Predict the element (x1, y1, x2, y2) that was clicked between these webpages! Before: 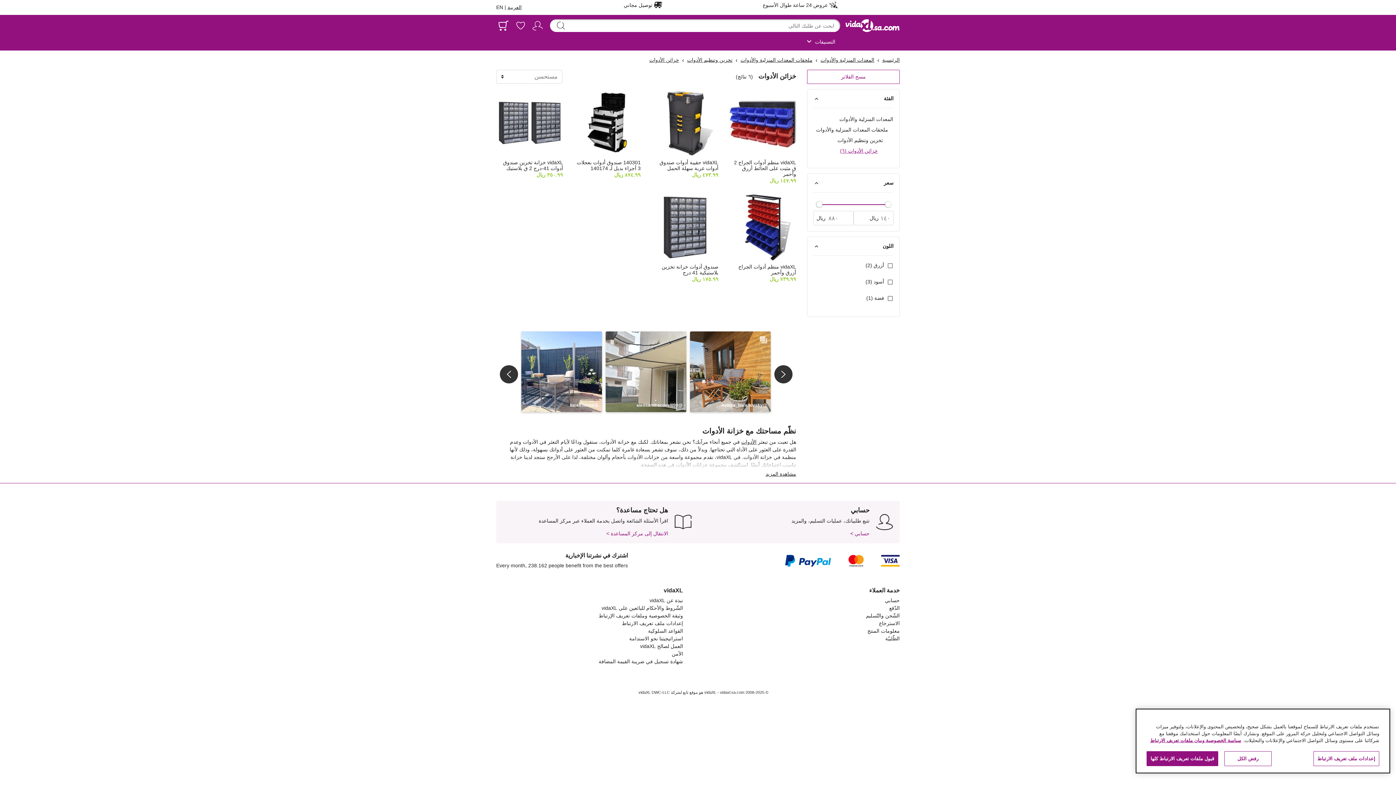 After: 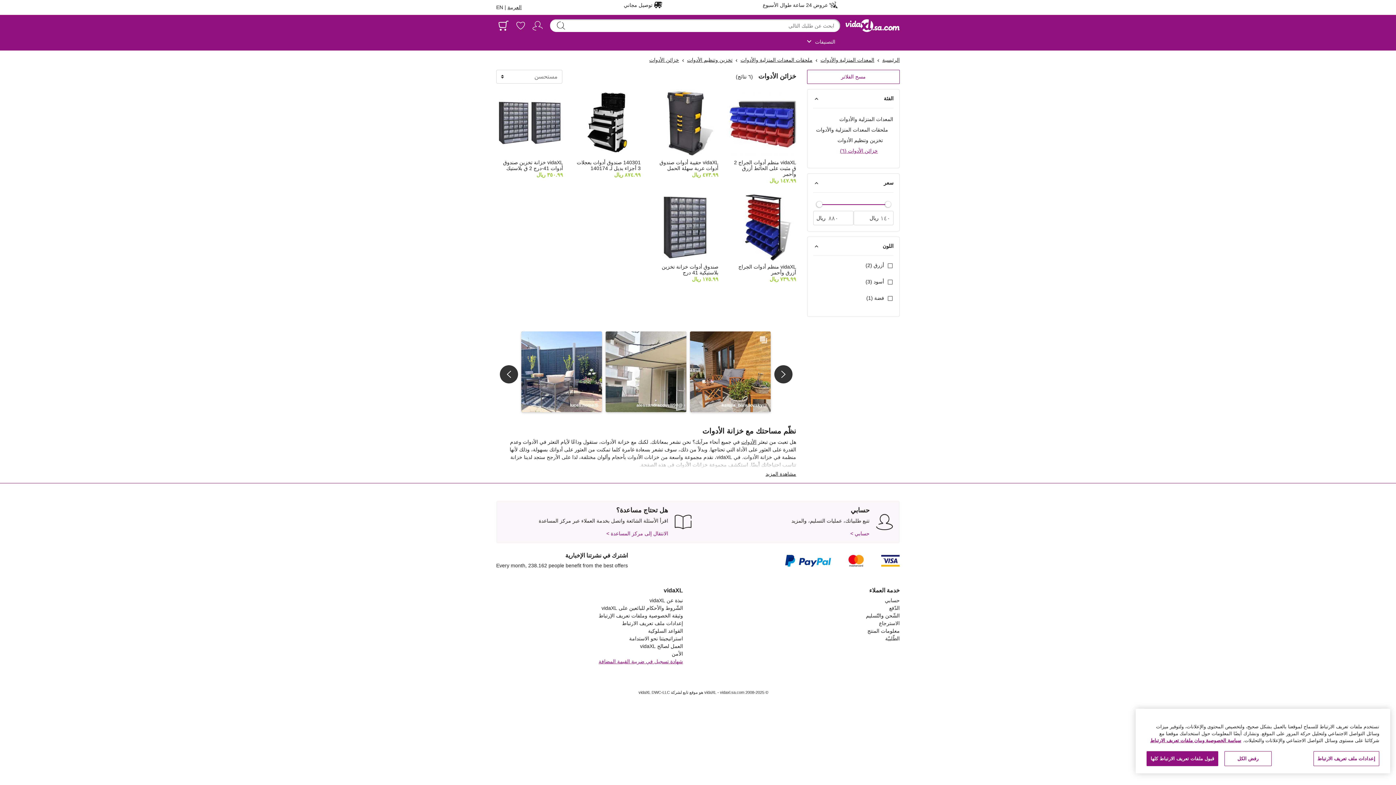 Action: label: شهادة تسجيل في ضريبة القيمة المضافة bbox: (598, 658, 683, 664)